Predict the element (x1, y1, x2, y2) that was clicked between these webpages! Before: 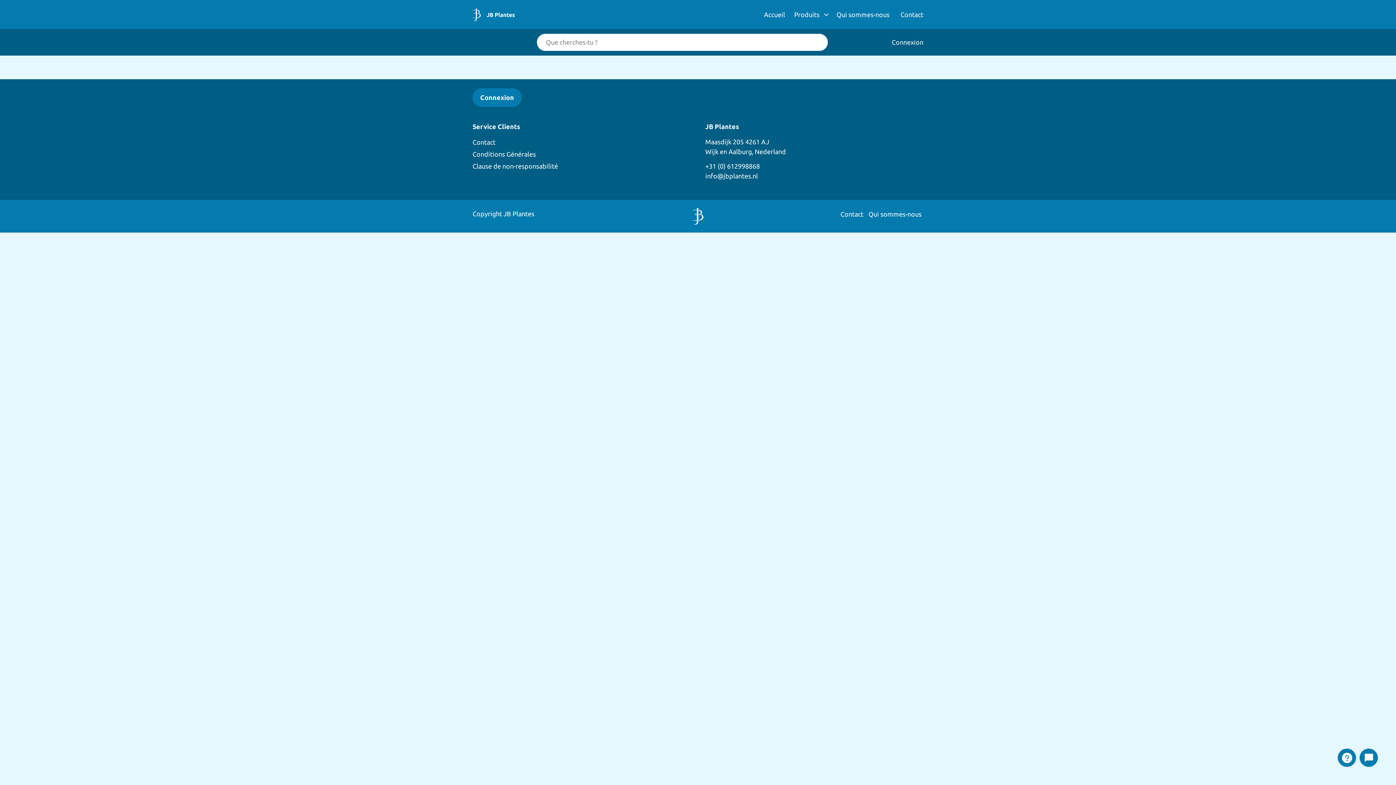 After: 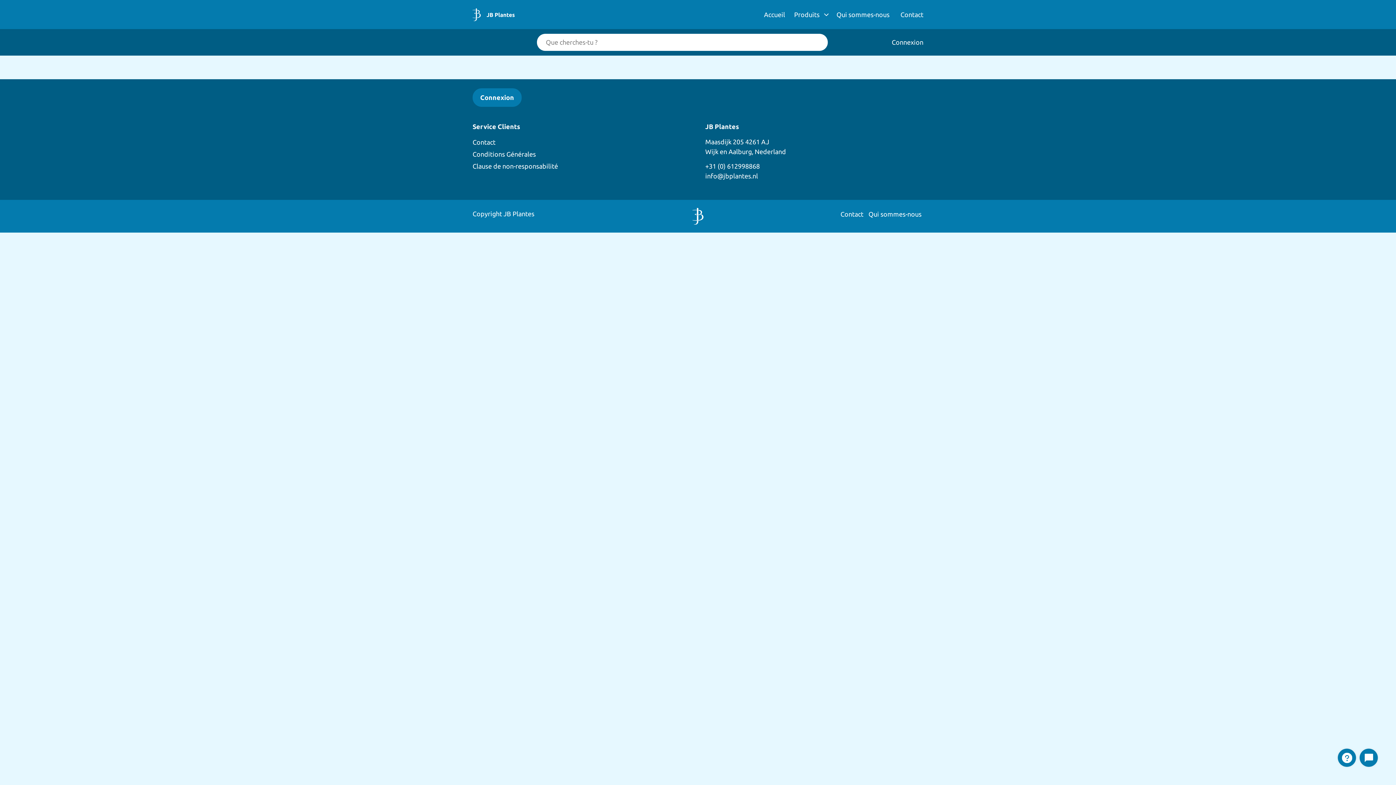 Action: label: +31 (0) 612998868 bbox: (705, 162, 760, 169)